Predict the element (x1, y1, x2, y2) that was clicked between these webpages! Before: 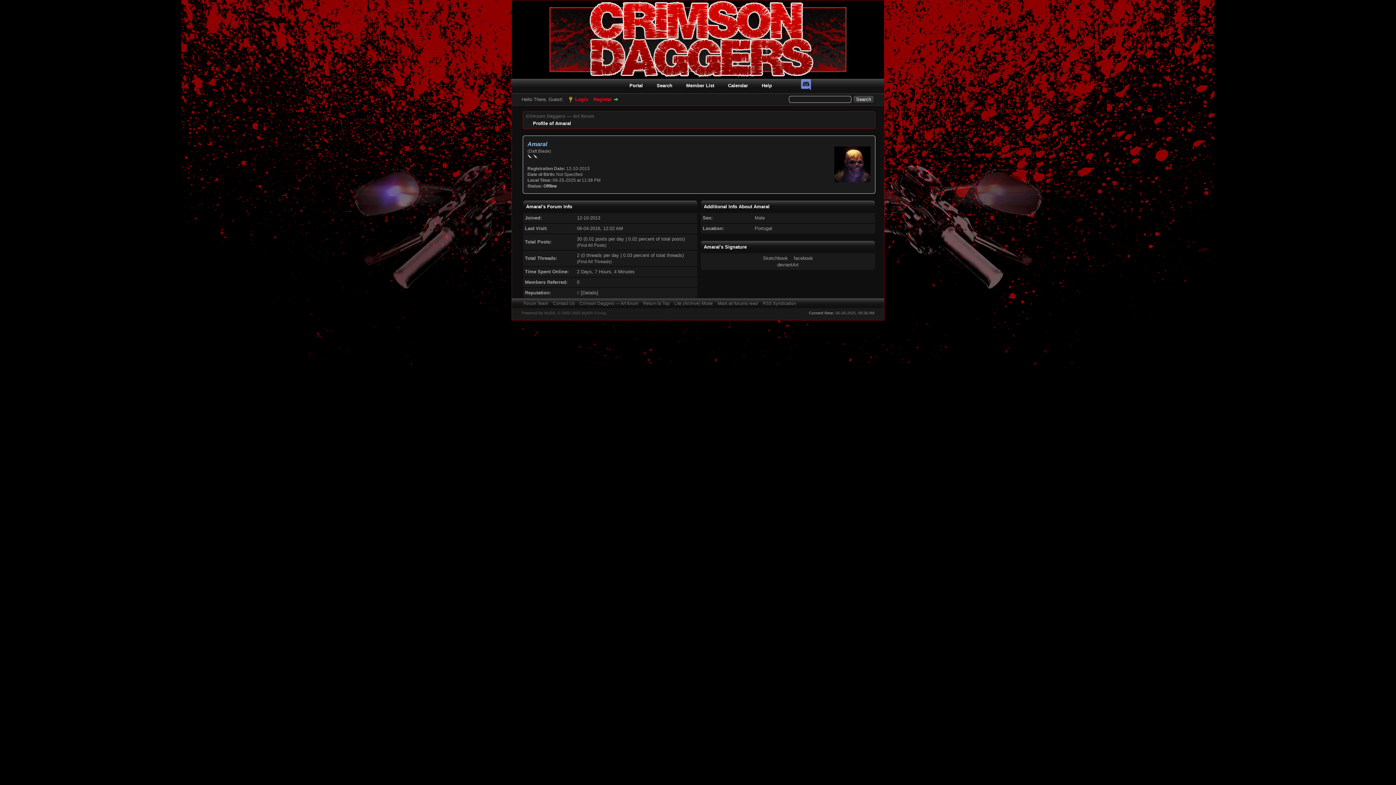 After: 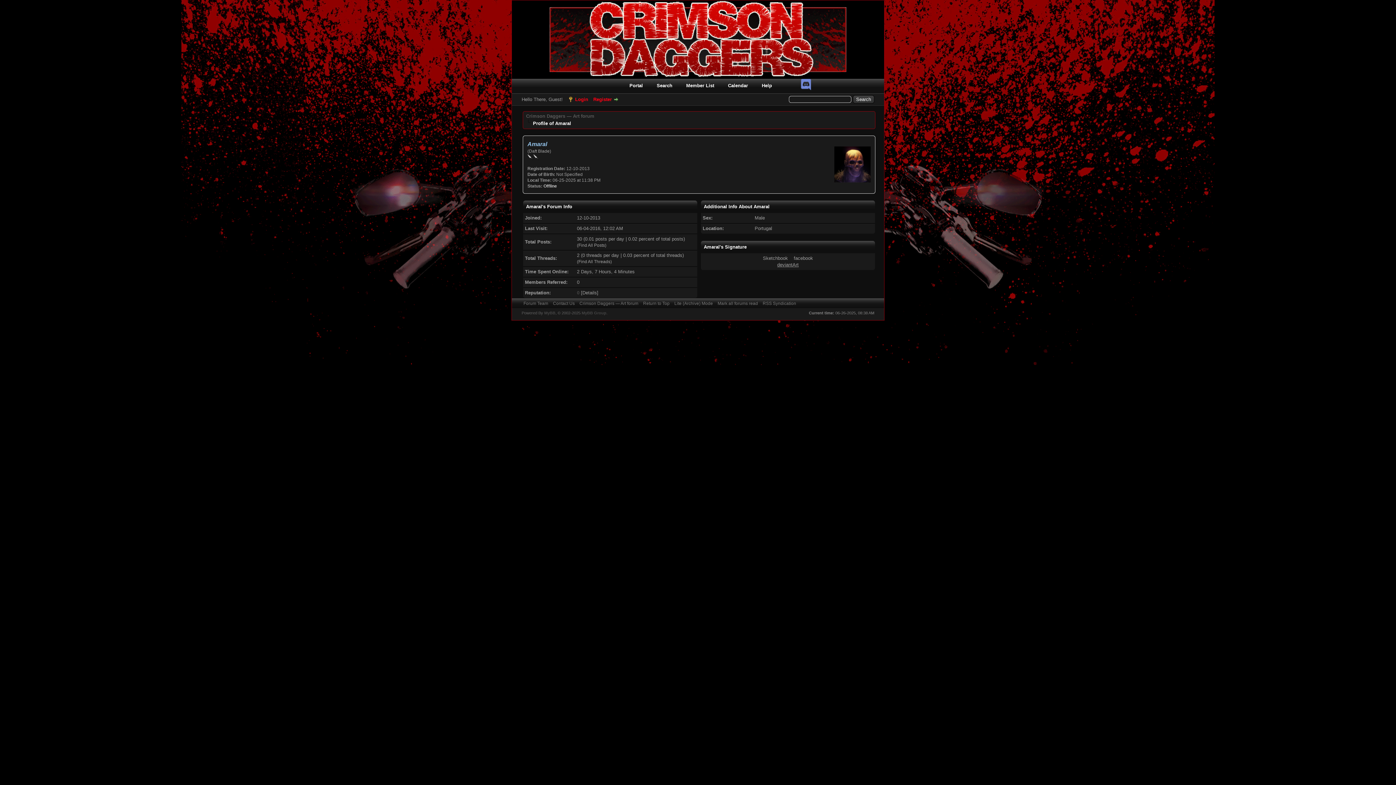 Action: label: deviantArt bbox: (777, 262, 798, 267)